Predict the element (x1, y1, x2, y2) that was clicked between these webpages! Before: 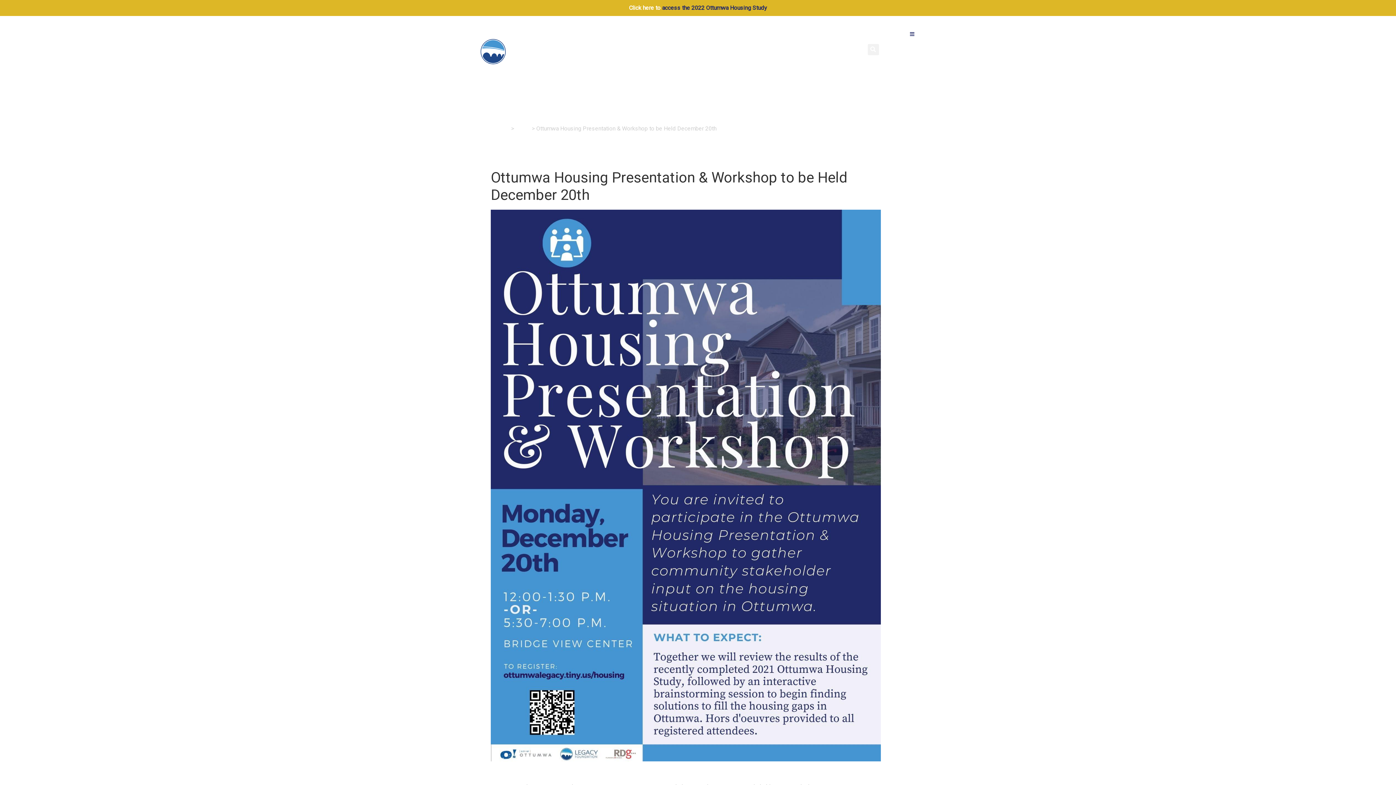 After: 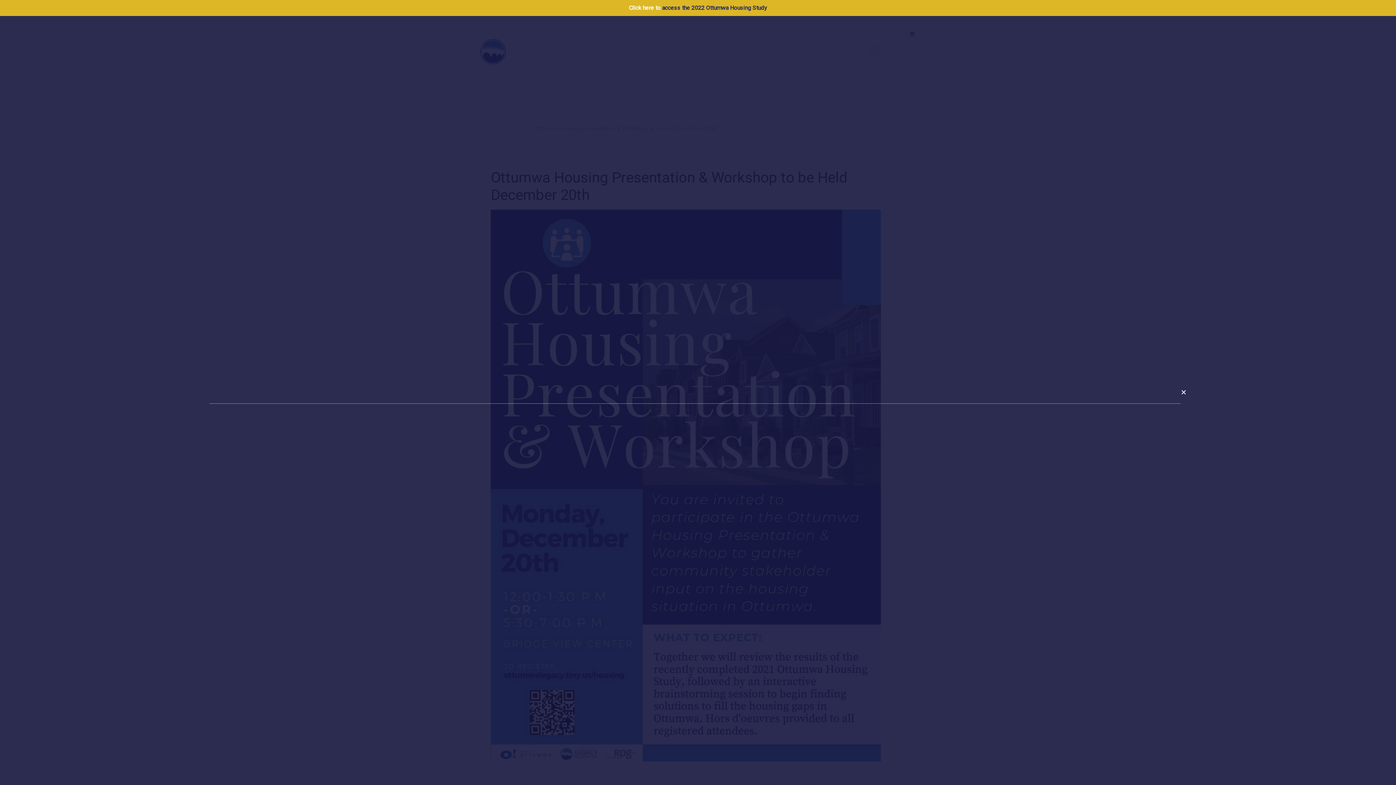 Action: bbox: (867, 43, 879, 55) label: Search